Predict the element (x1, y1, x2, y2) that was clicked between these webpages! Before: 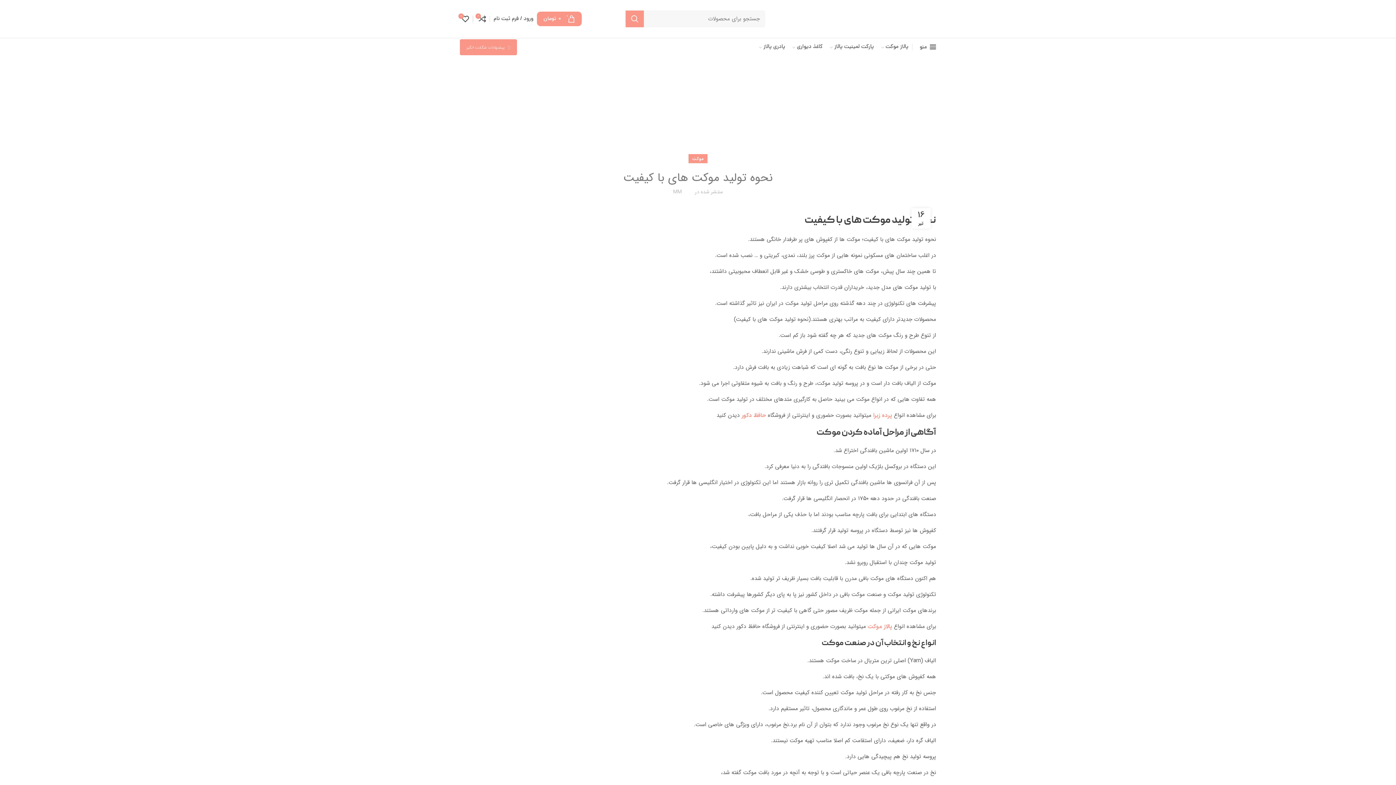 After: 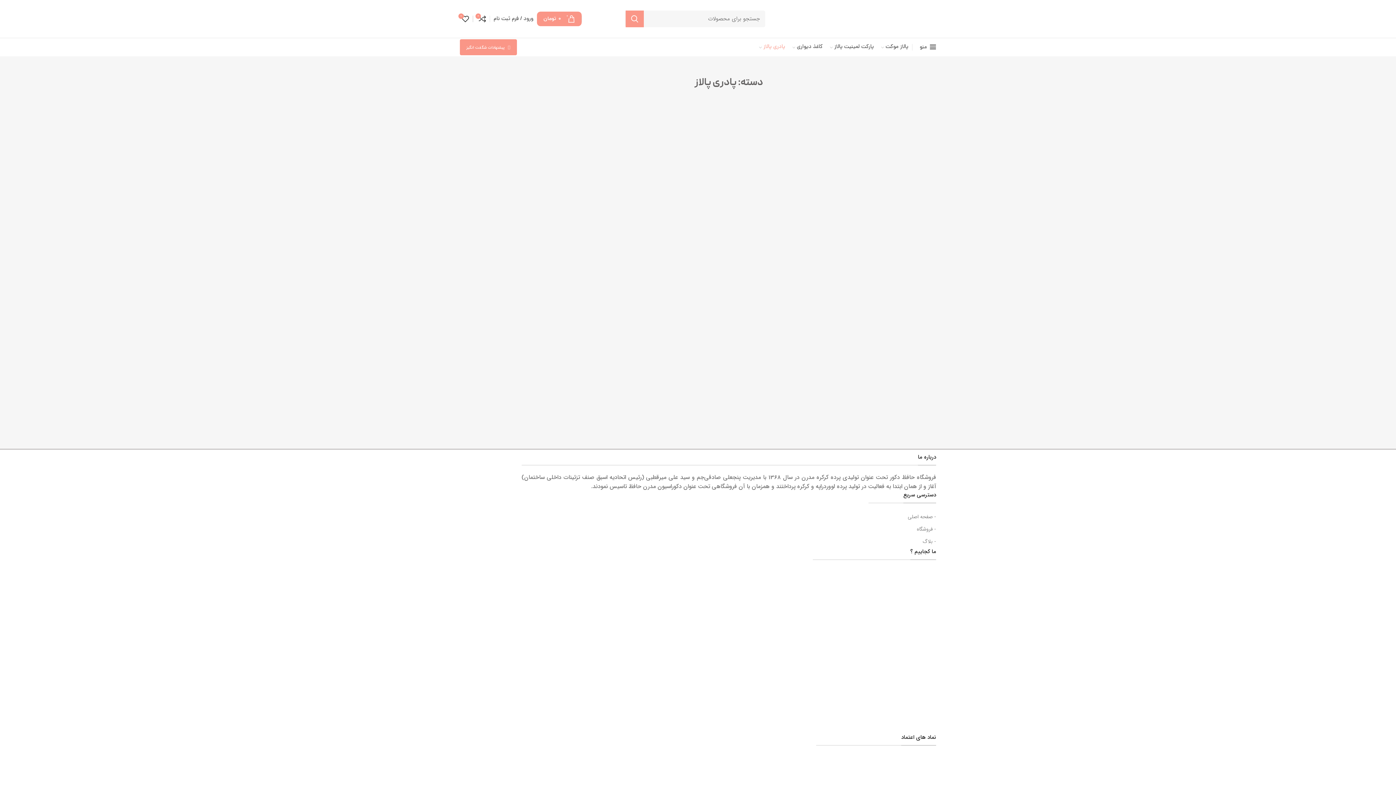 Action: label: پادری پالاز bbox: (755, 40, 789, 54)